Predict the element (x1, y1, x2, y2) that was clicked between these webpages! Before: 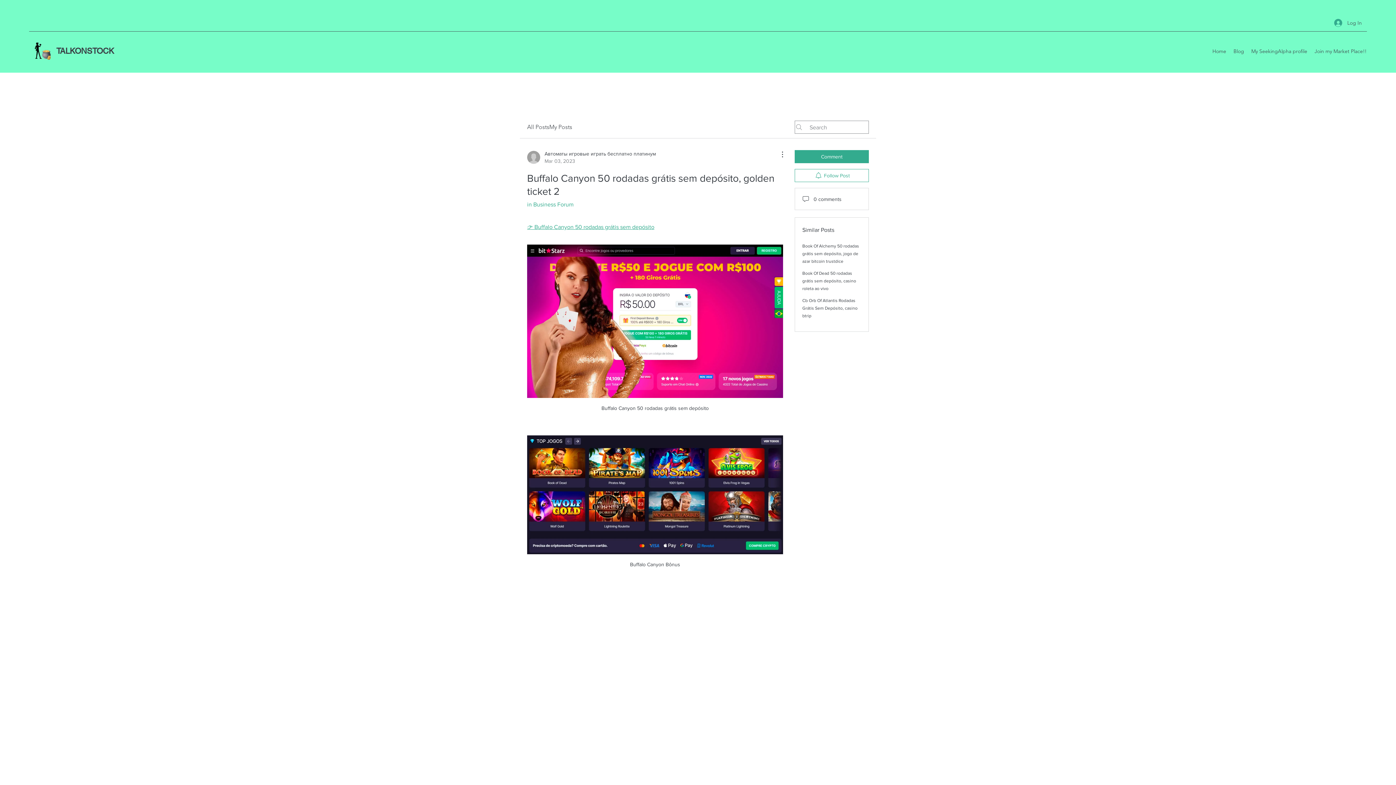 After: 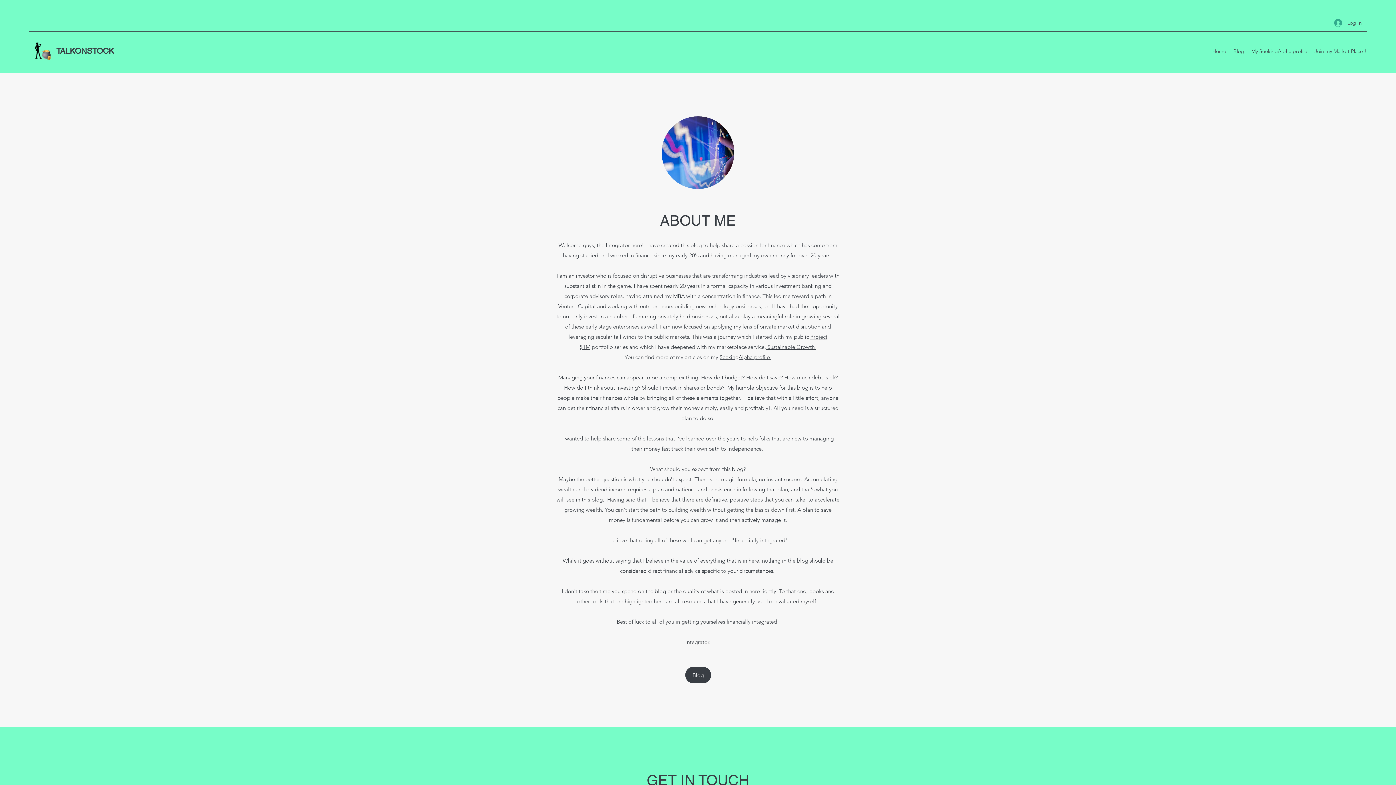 Action: bbox: (1209, 45, 1230, 56) label: Home